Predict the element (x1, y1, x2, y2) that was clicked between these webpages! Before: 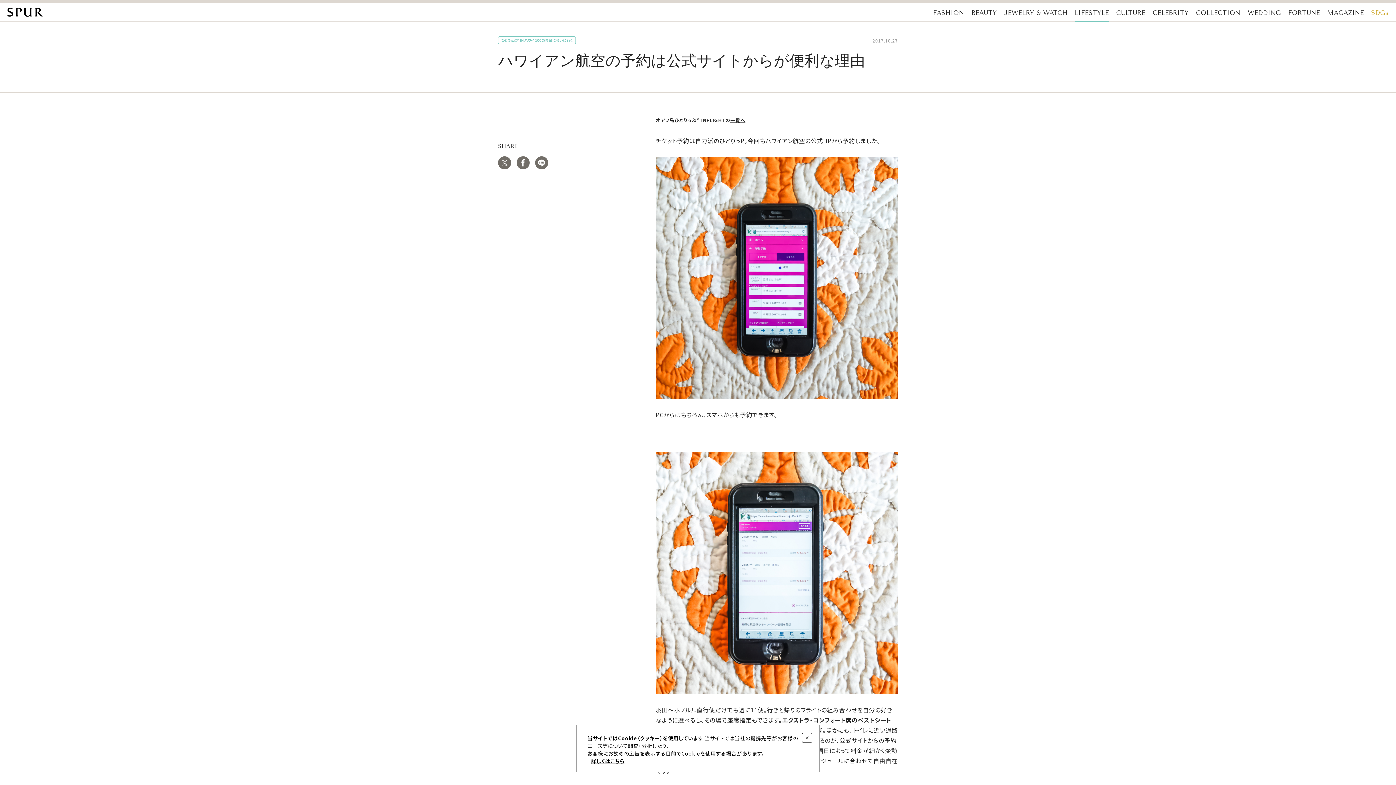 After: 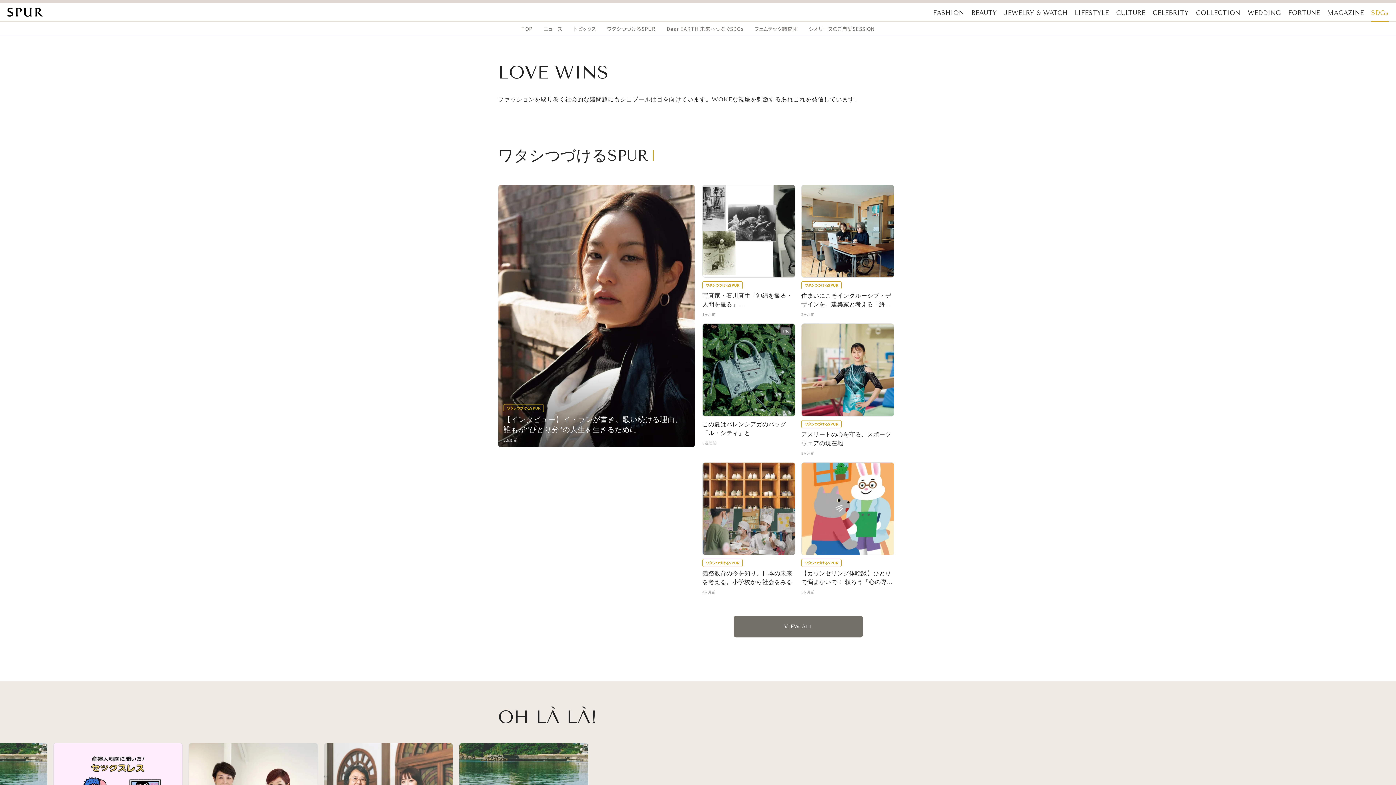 Action: bbox: (1371, 8, 1389, 21) label: SDGs